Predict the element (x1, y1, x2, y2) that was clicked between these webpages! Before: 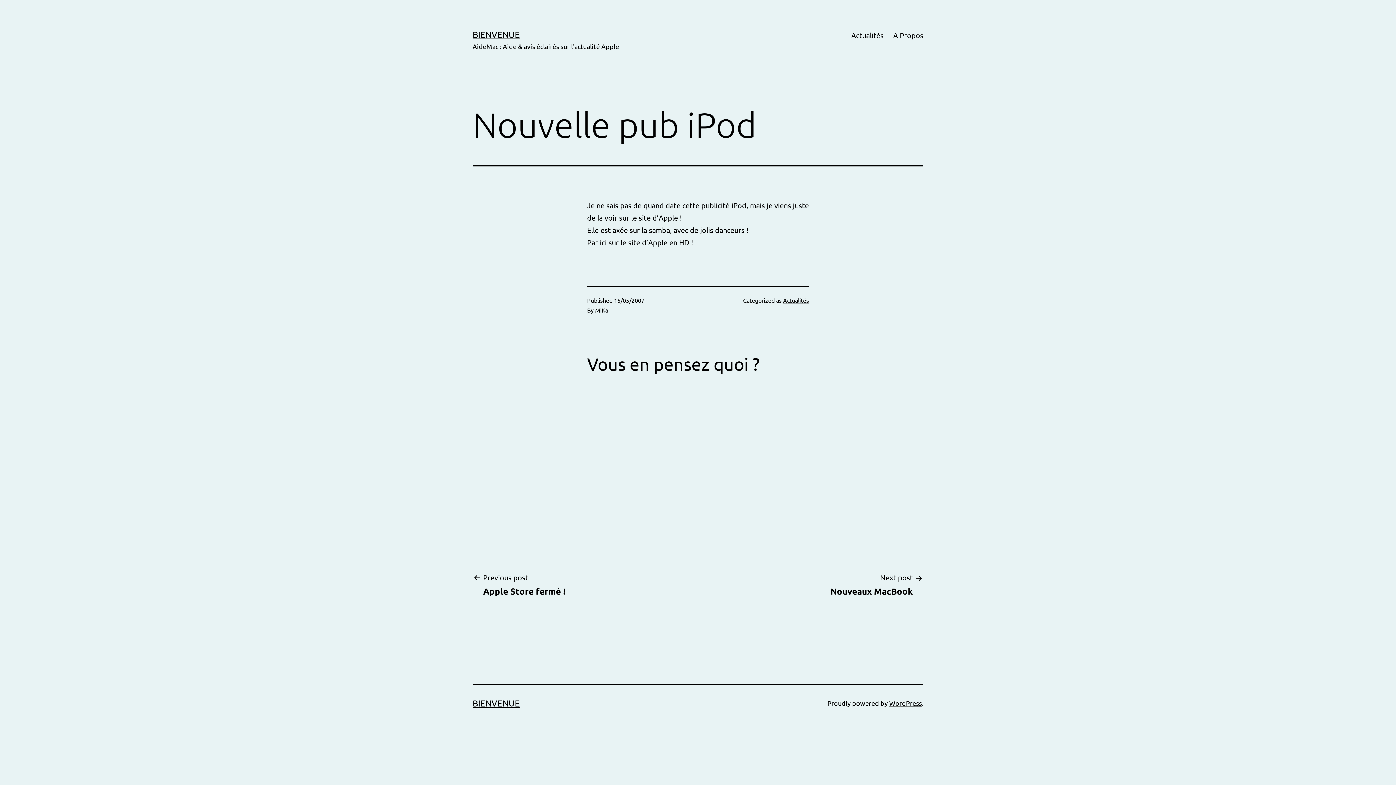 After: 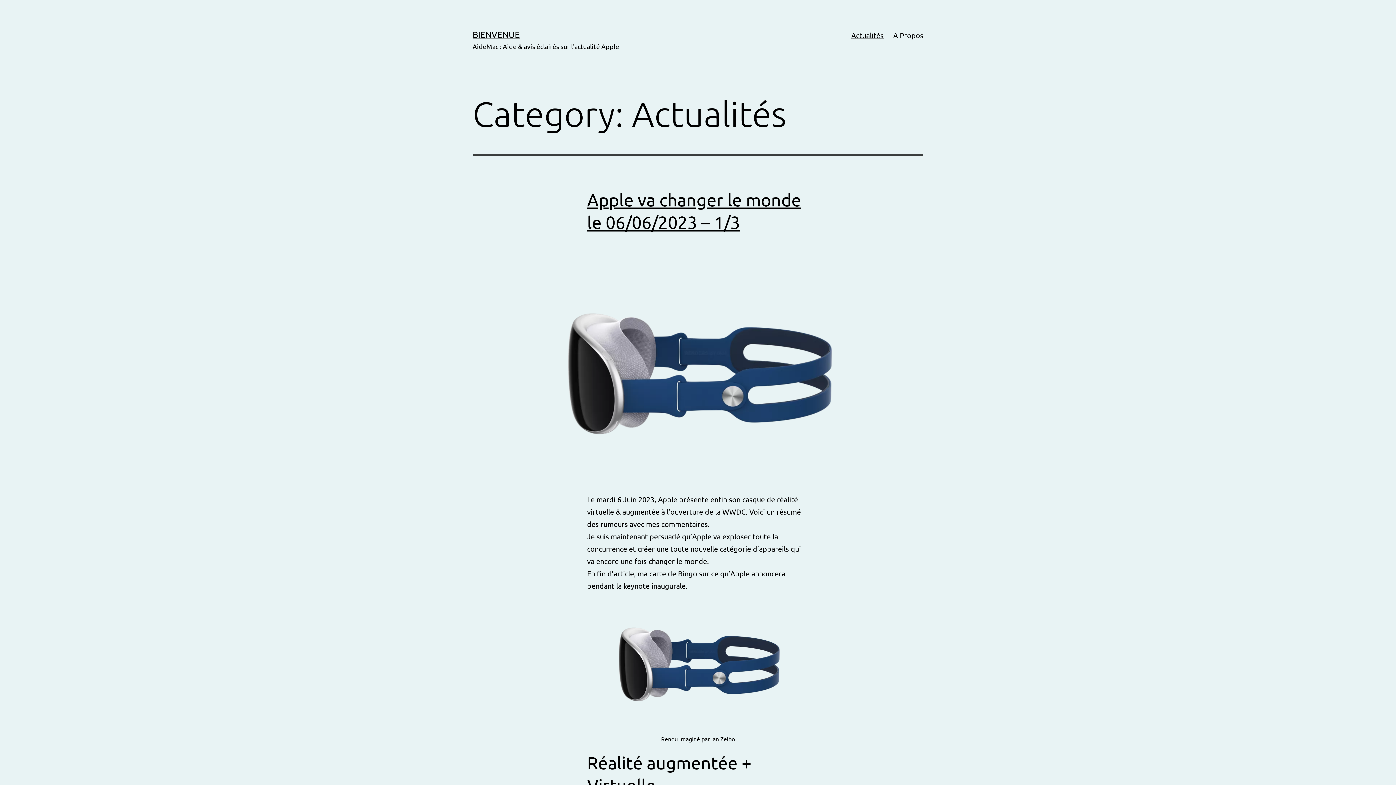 Action: label: Actualités bbox: (846, 26, 888, 44)